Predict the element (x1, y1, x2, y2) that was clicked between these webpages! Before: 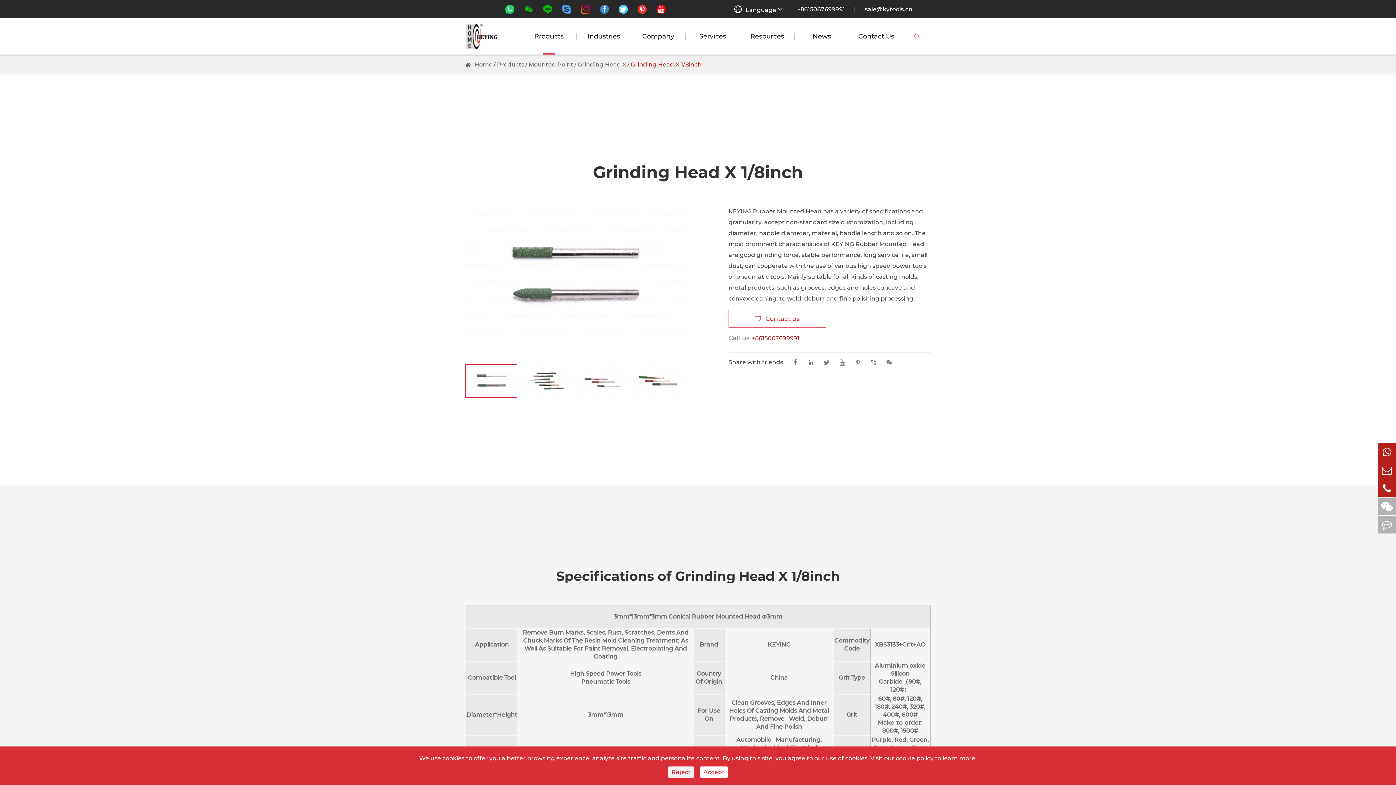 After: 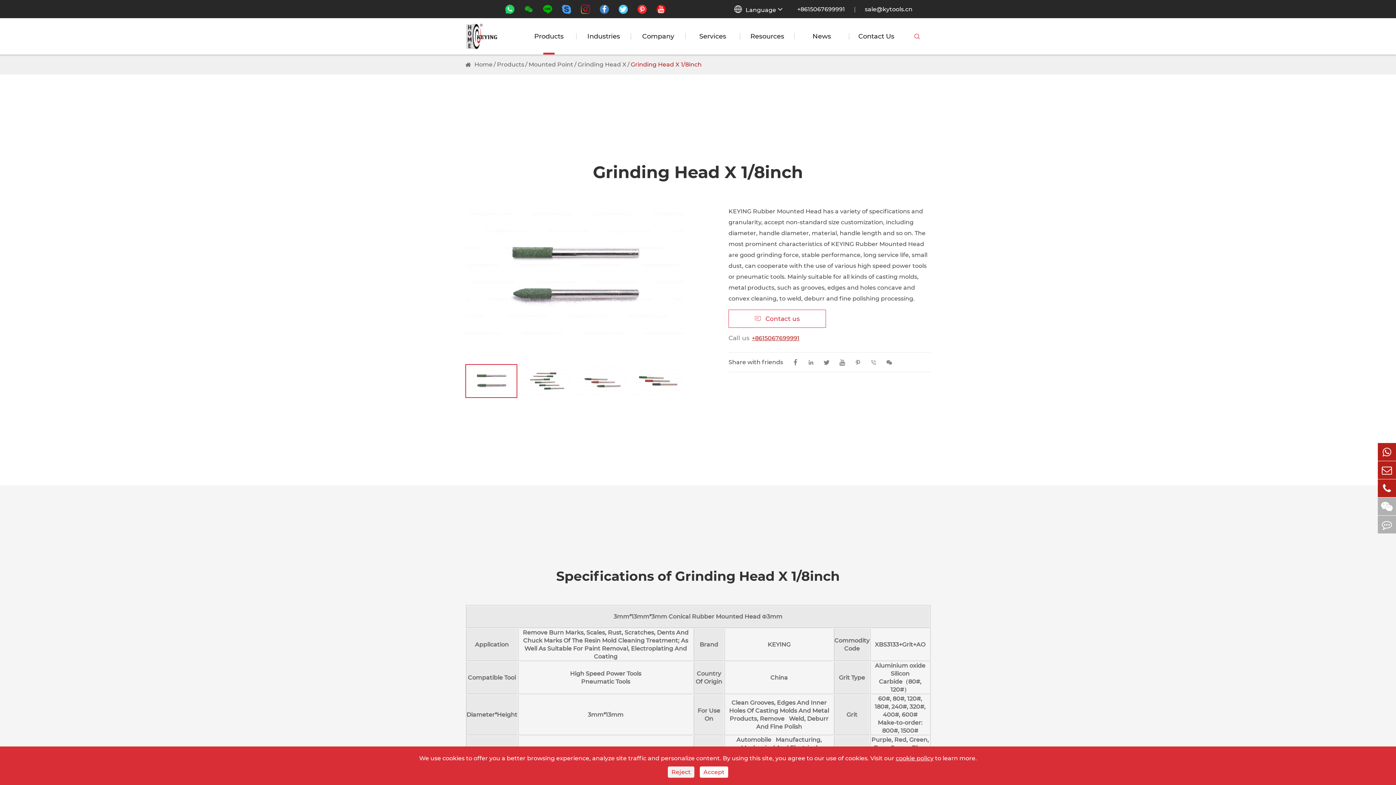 Action: bbox: (752, 335, 799, 341) label: +8615067699991